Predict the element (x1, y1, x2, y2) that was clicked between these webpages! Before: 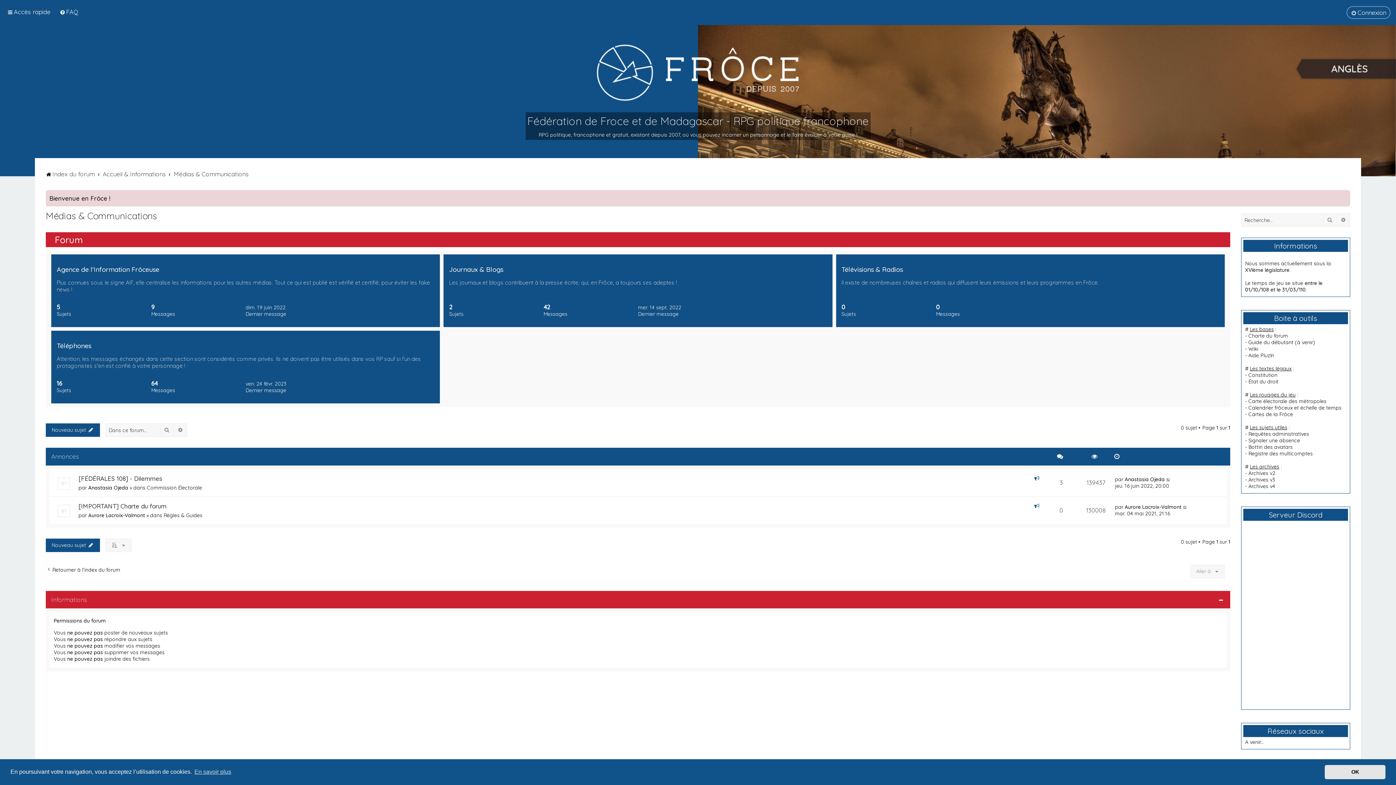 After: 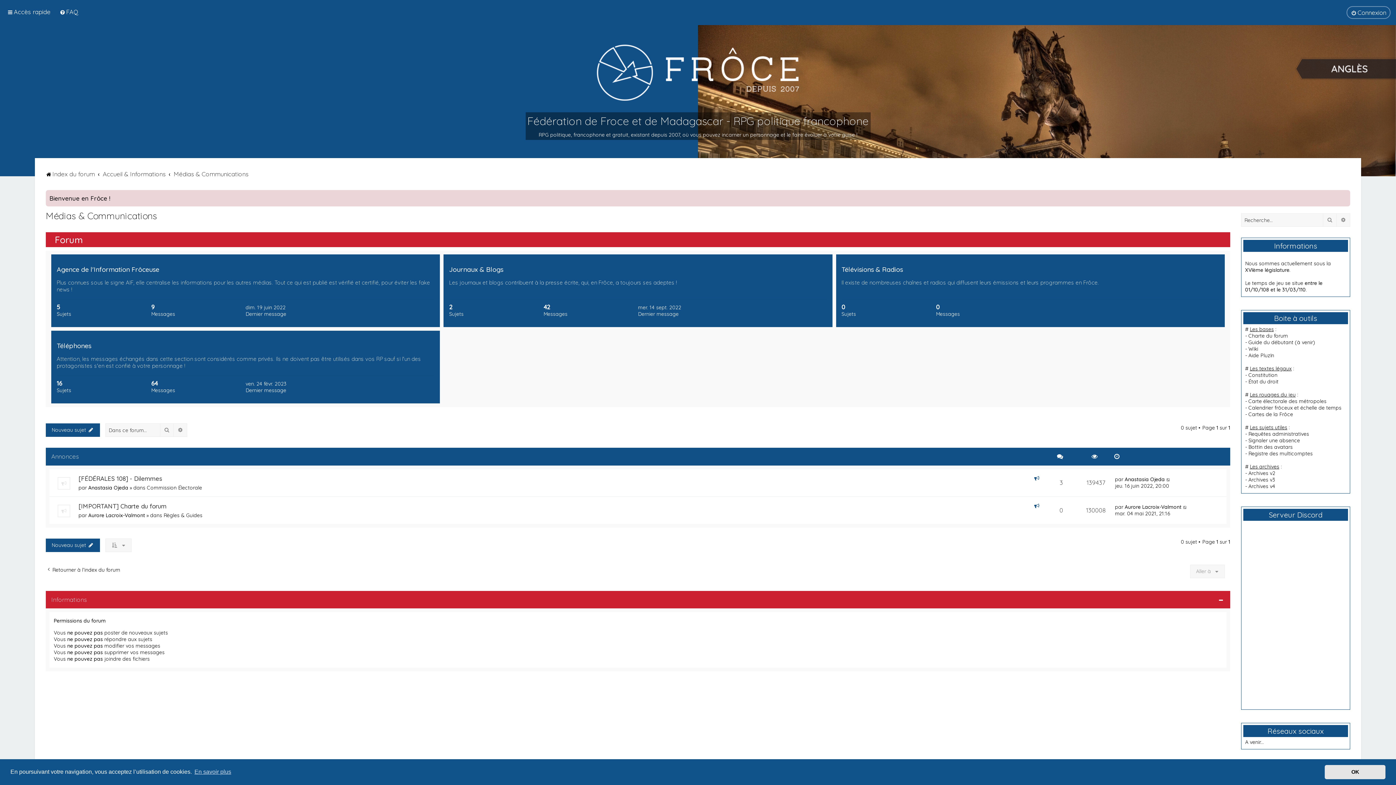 Action: bbox: (173, 169, 248, 179) label: Médias & Communications